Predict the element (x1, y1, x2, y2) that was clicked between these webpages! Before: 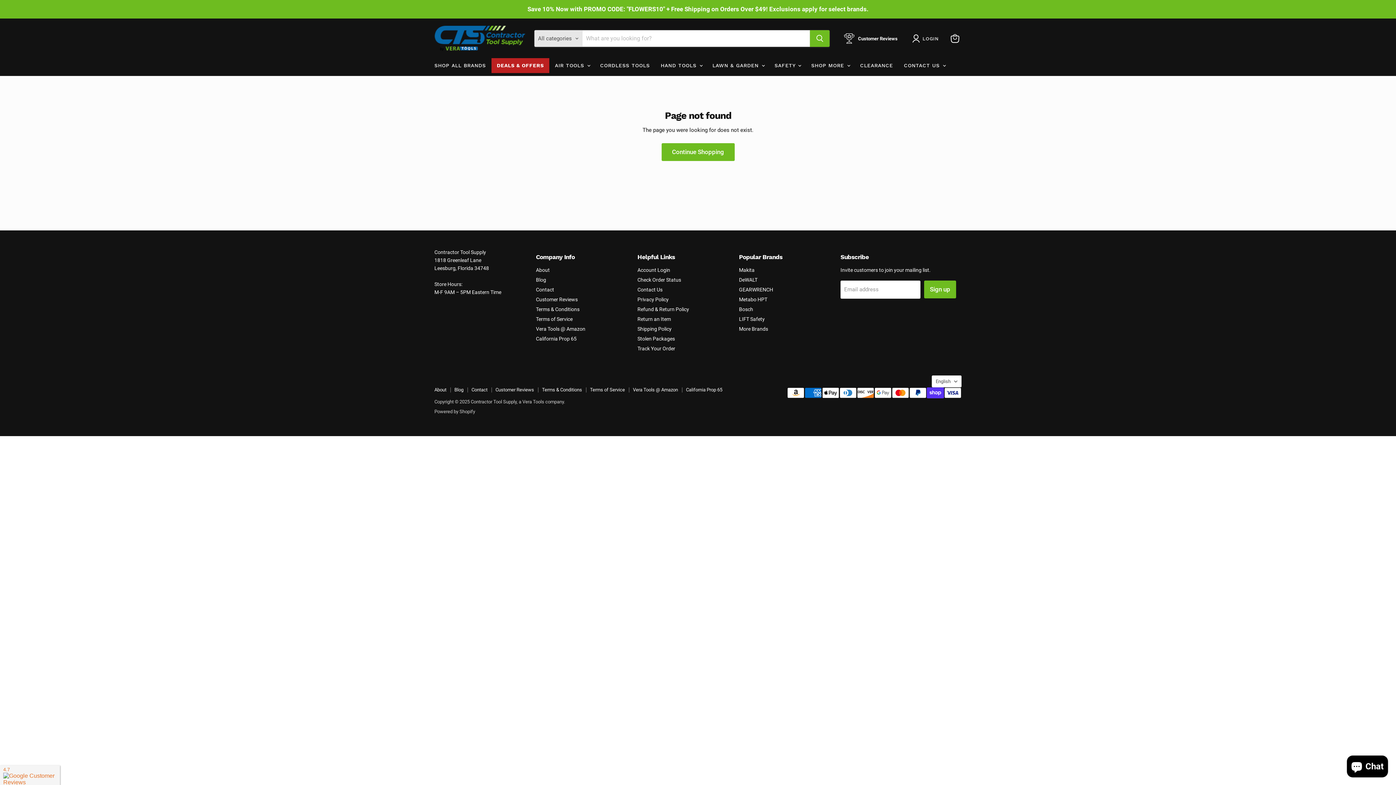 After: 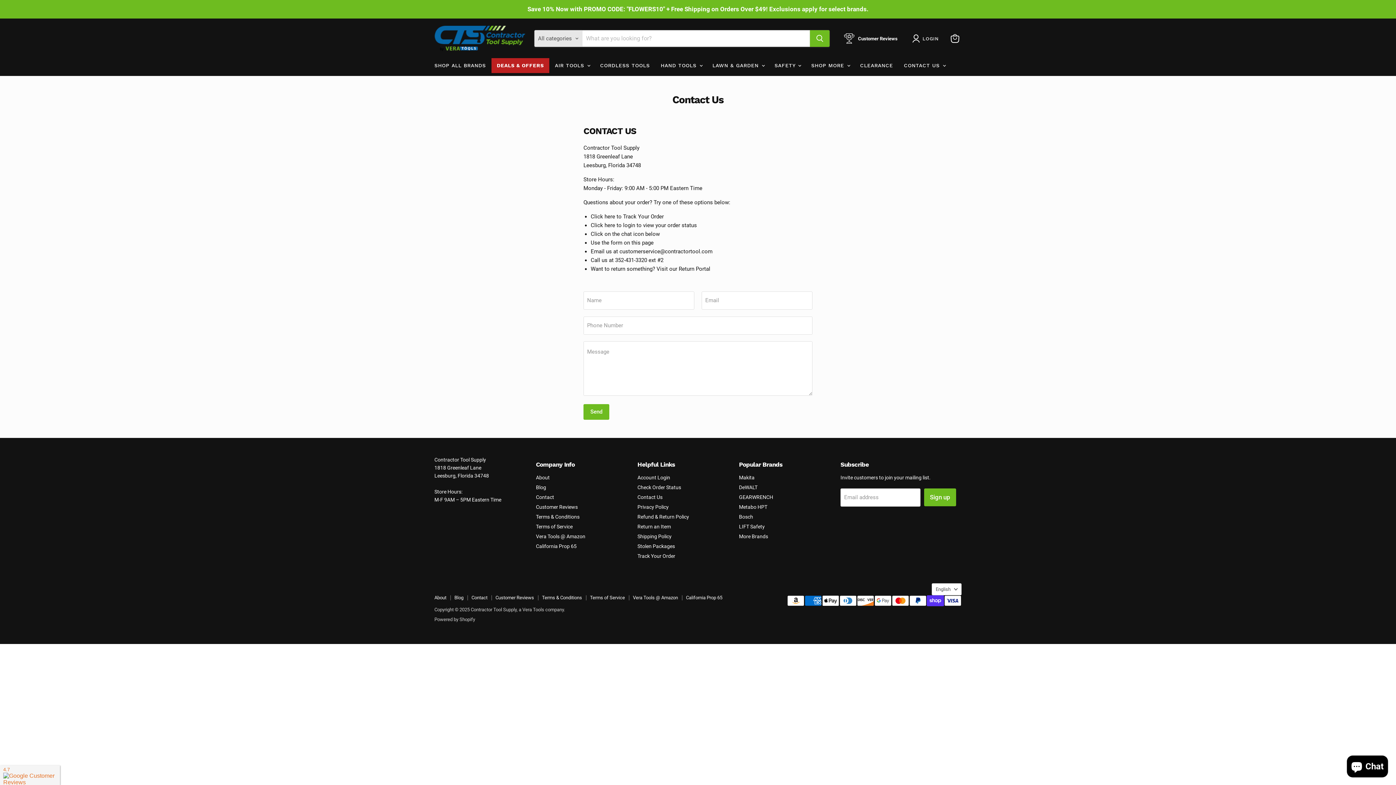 Action: label: Contact Us bbox: (637, 286, 662, 292)